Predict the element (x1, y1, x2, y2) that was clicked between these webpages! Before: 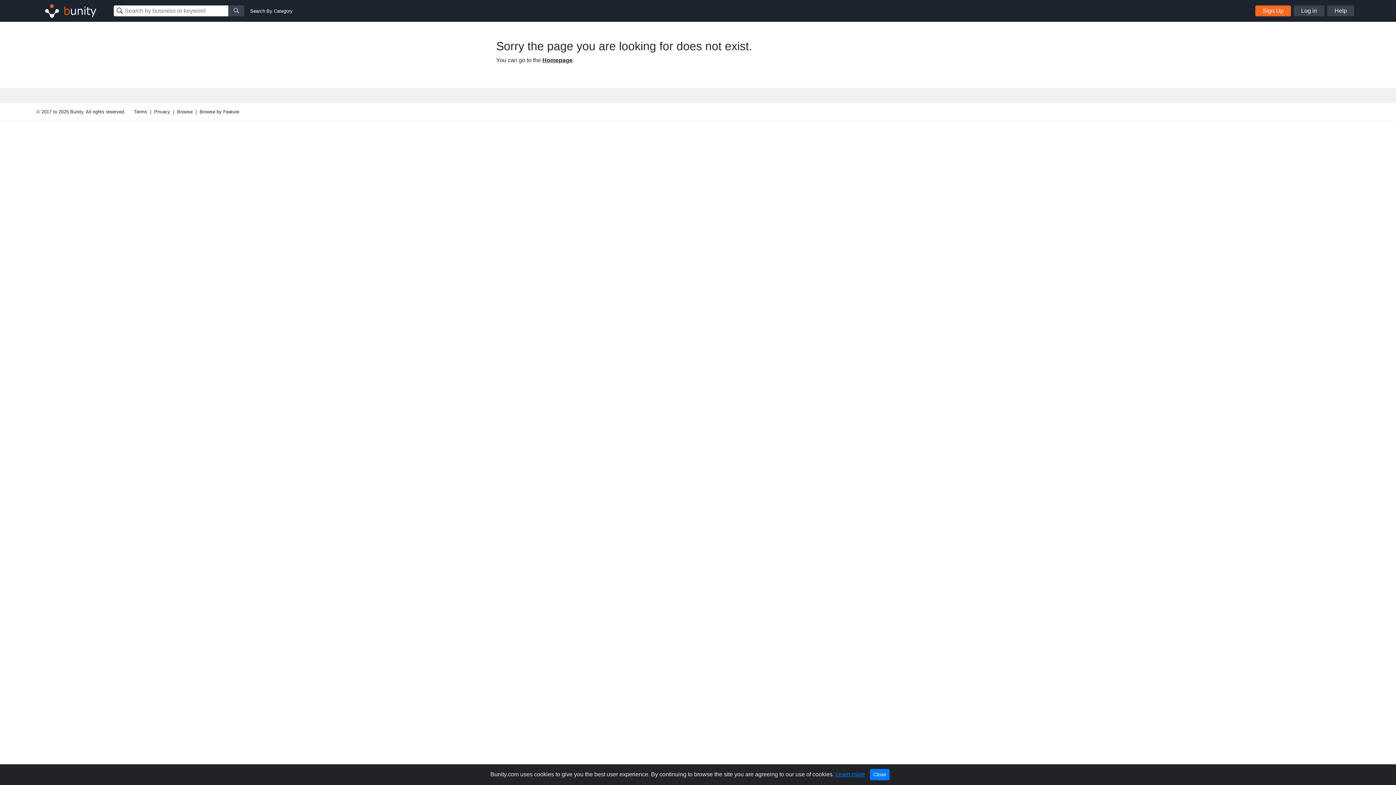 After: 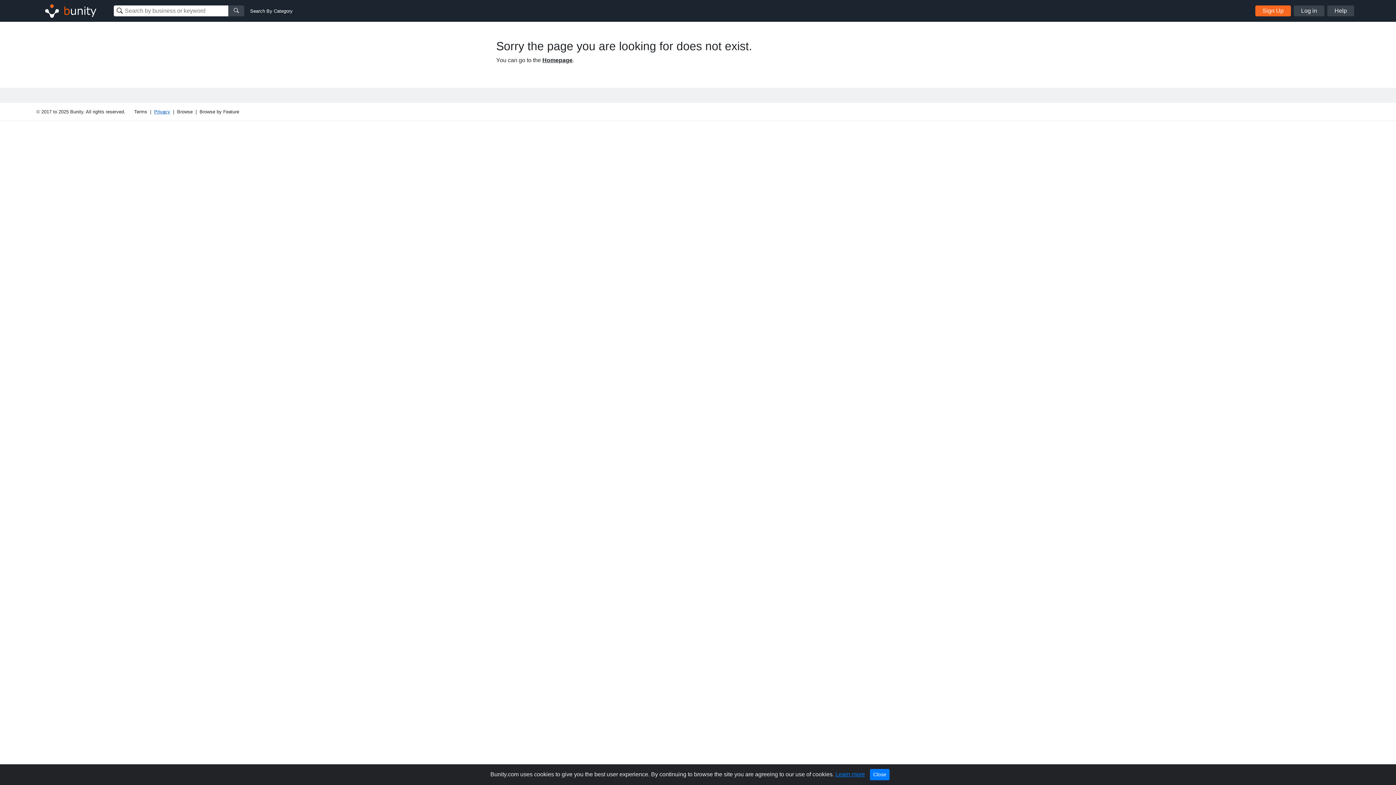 Action: label: Privacy bbox: (154, 108, 170, 115)